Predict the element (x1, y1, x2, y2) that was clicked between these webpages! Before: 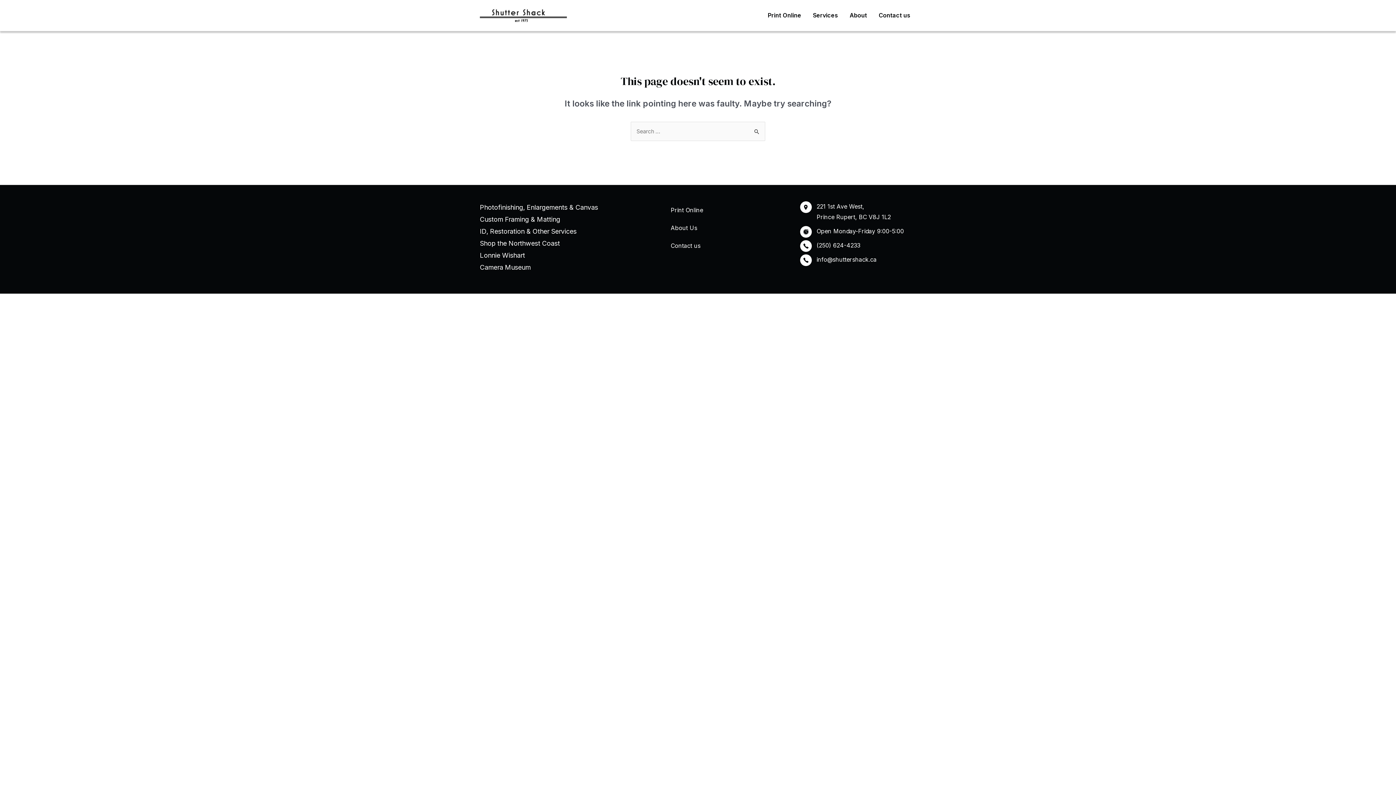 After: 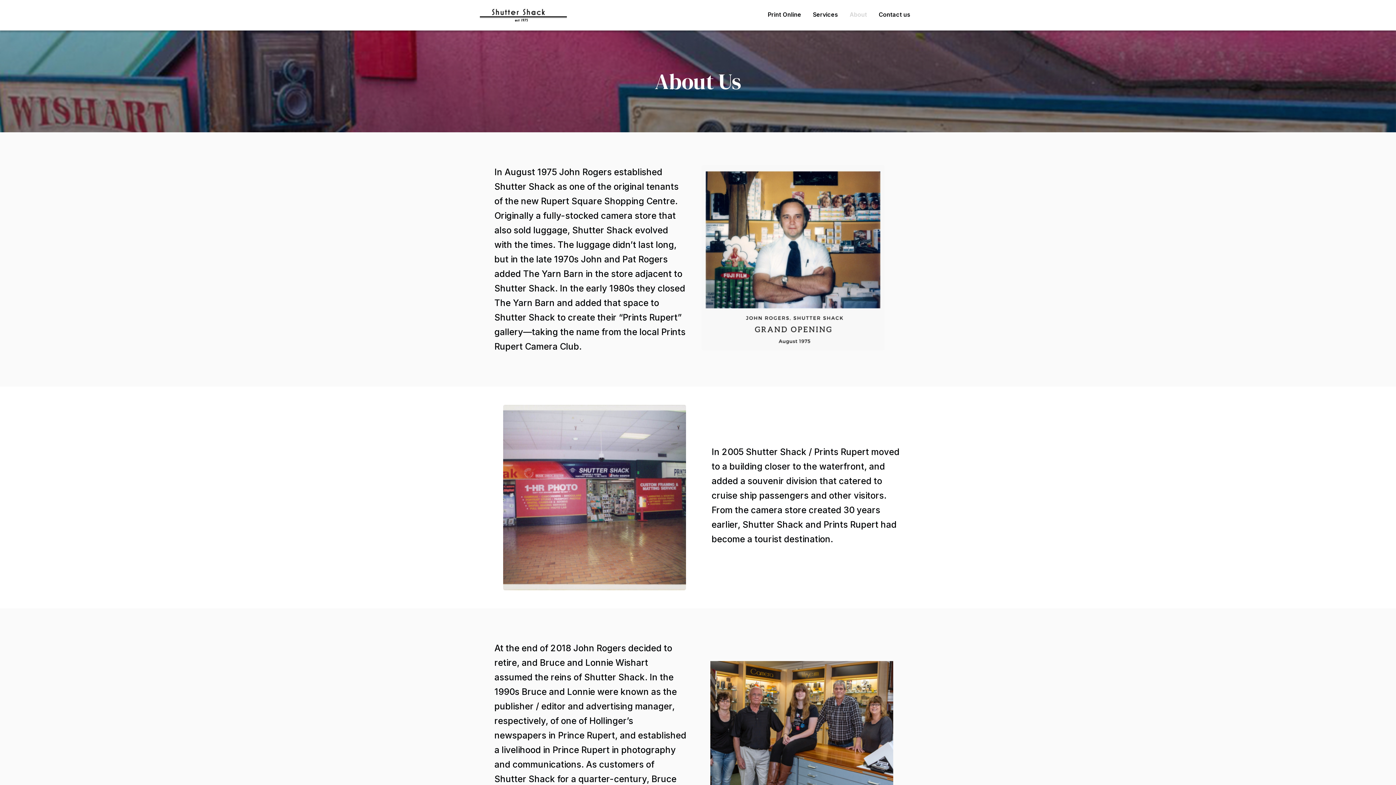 Action: bbox: (670, 223, 697, 233) label: About Us